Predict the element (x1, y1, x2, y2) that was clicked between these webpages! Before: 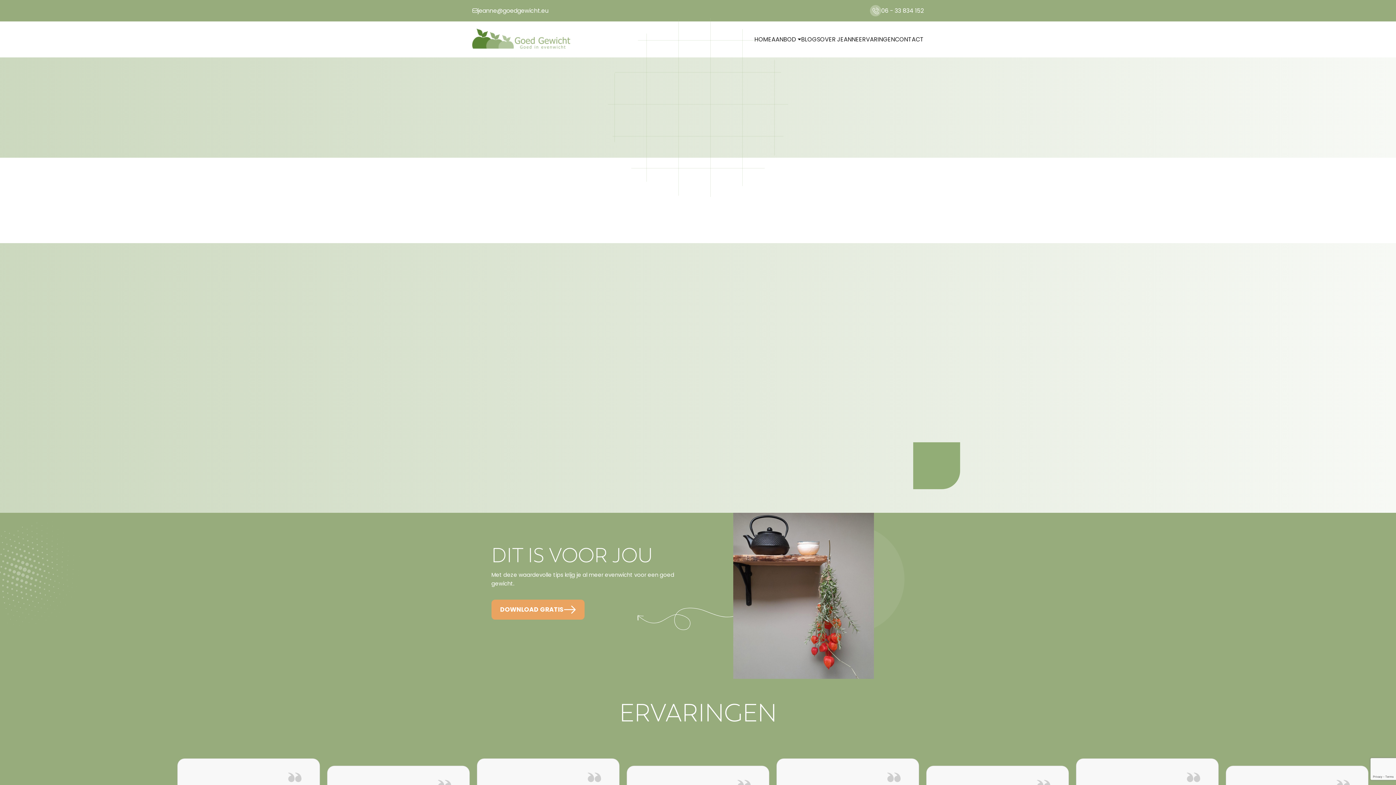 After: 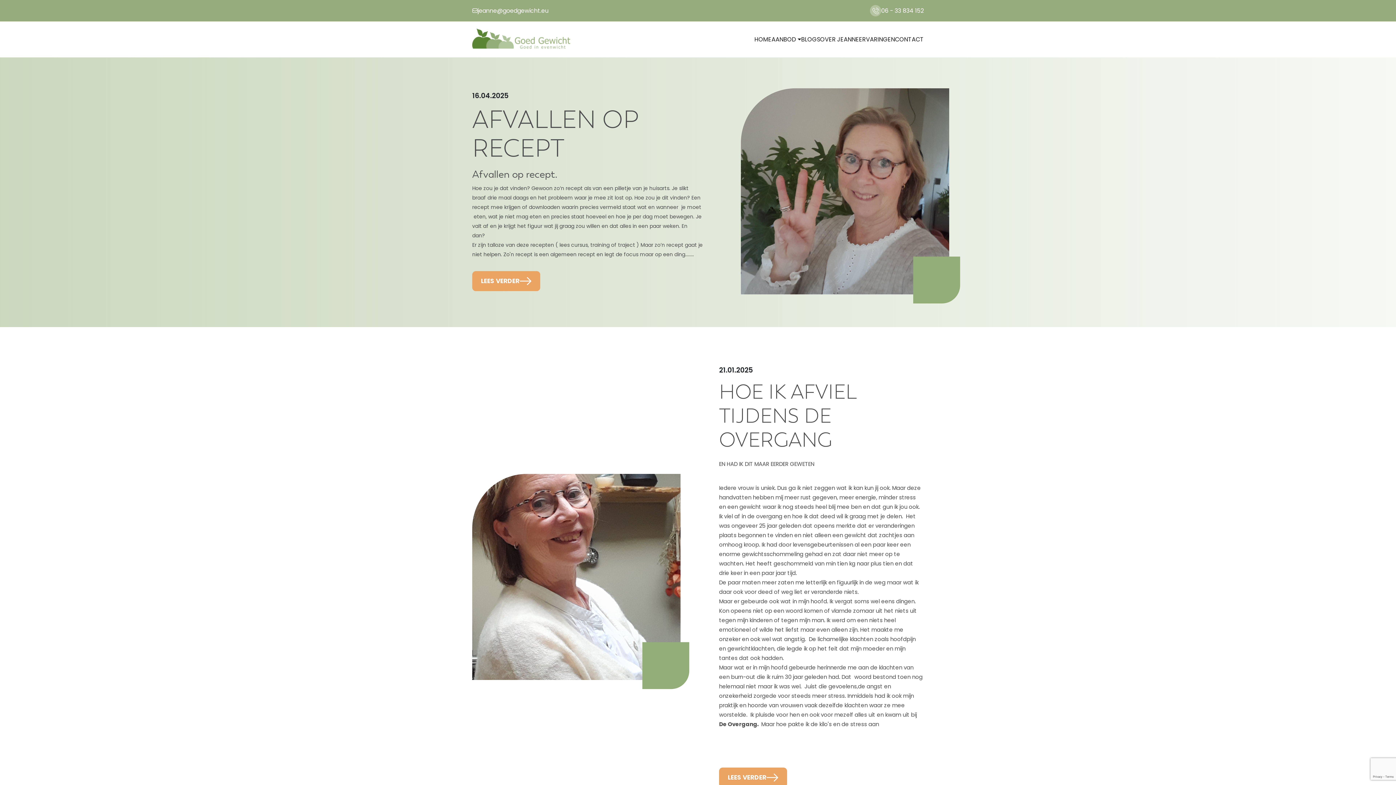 Action: bbox: (801, 21, 820, 57) label: BLOGS